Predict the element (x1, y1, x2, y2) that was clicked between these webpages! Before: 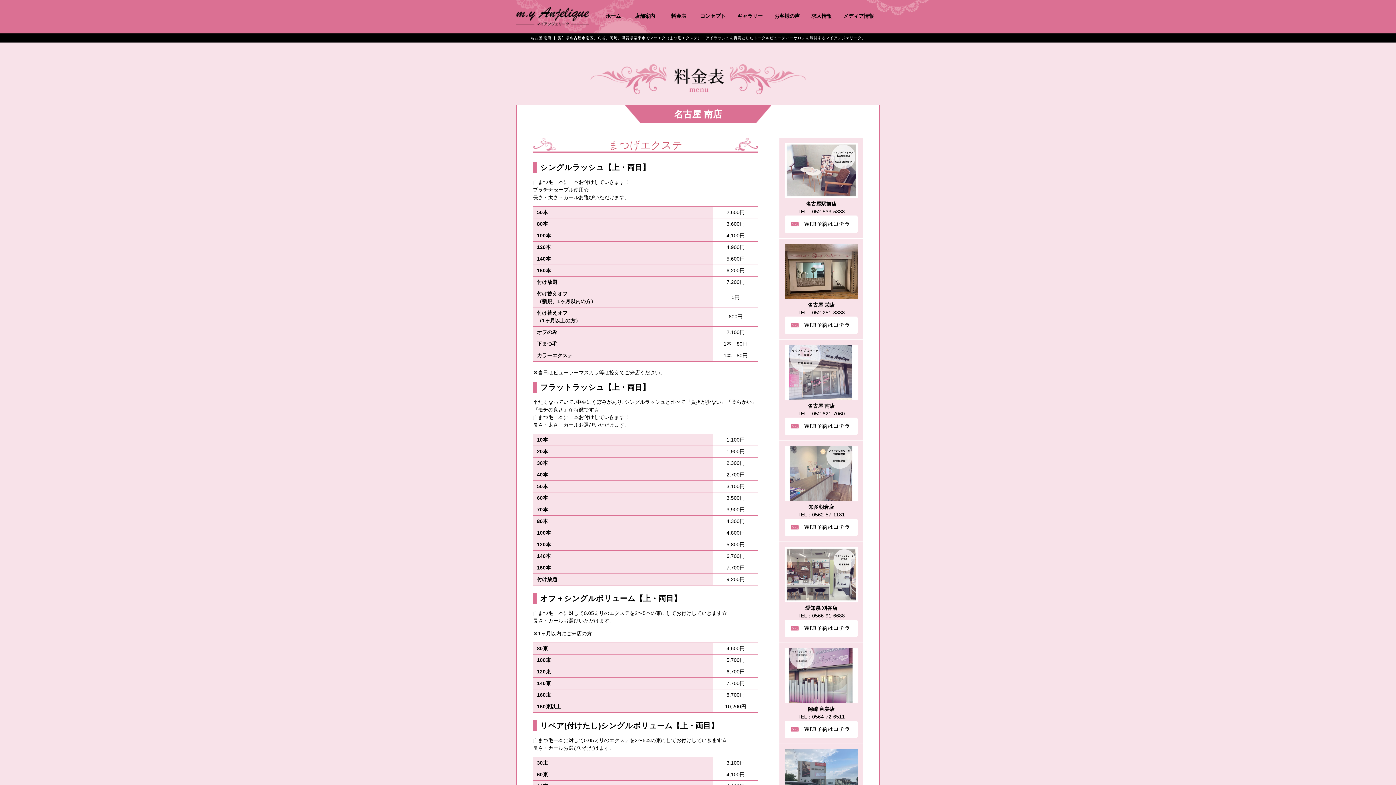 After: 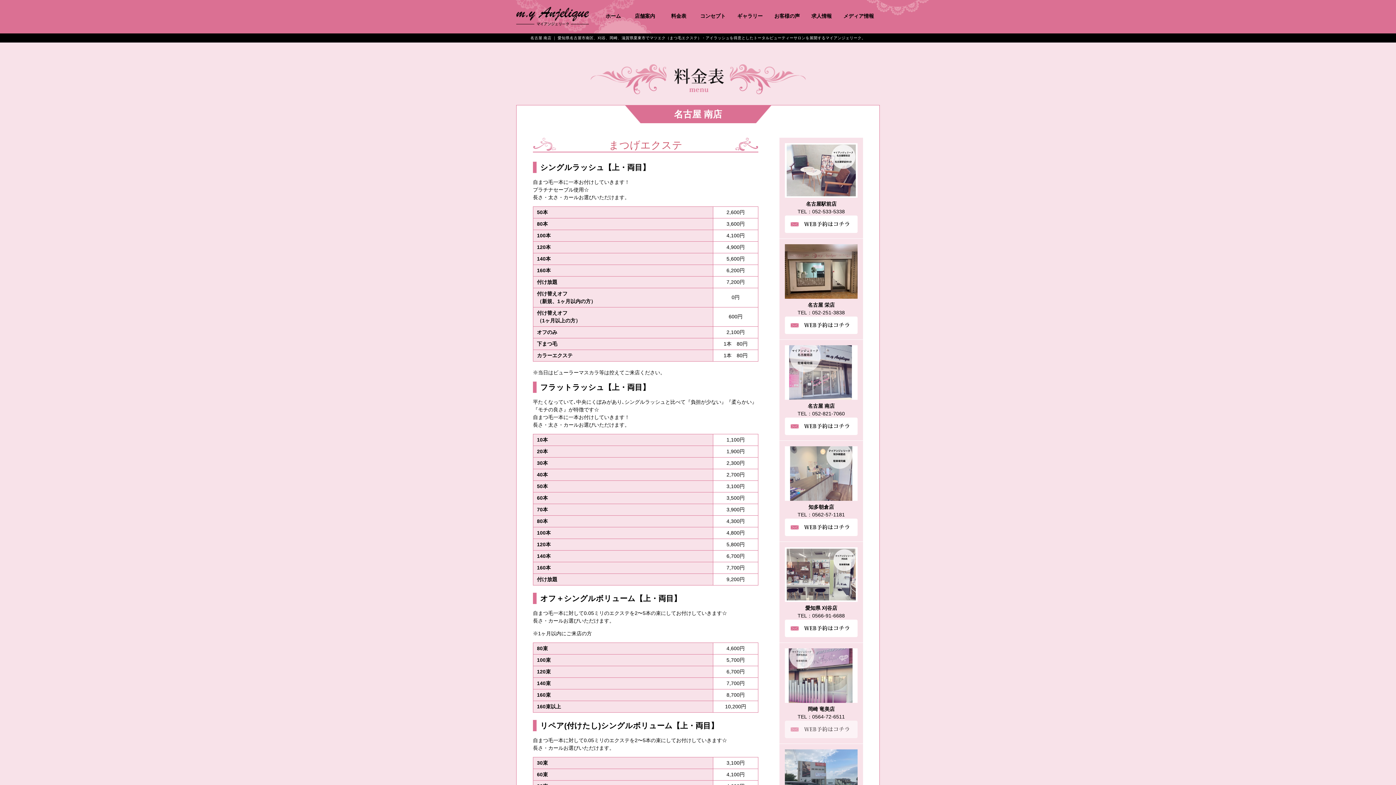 Action: bbox: (785, 731, 857, 737)